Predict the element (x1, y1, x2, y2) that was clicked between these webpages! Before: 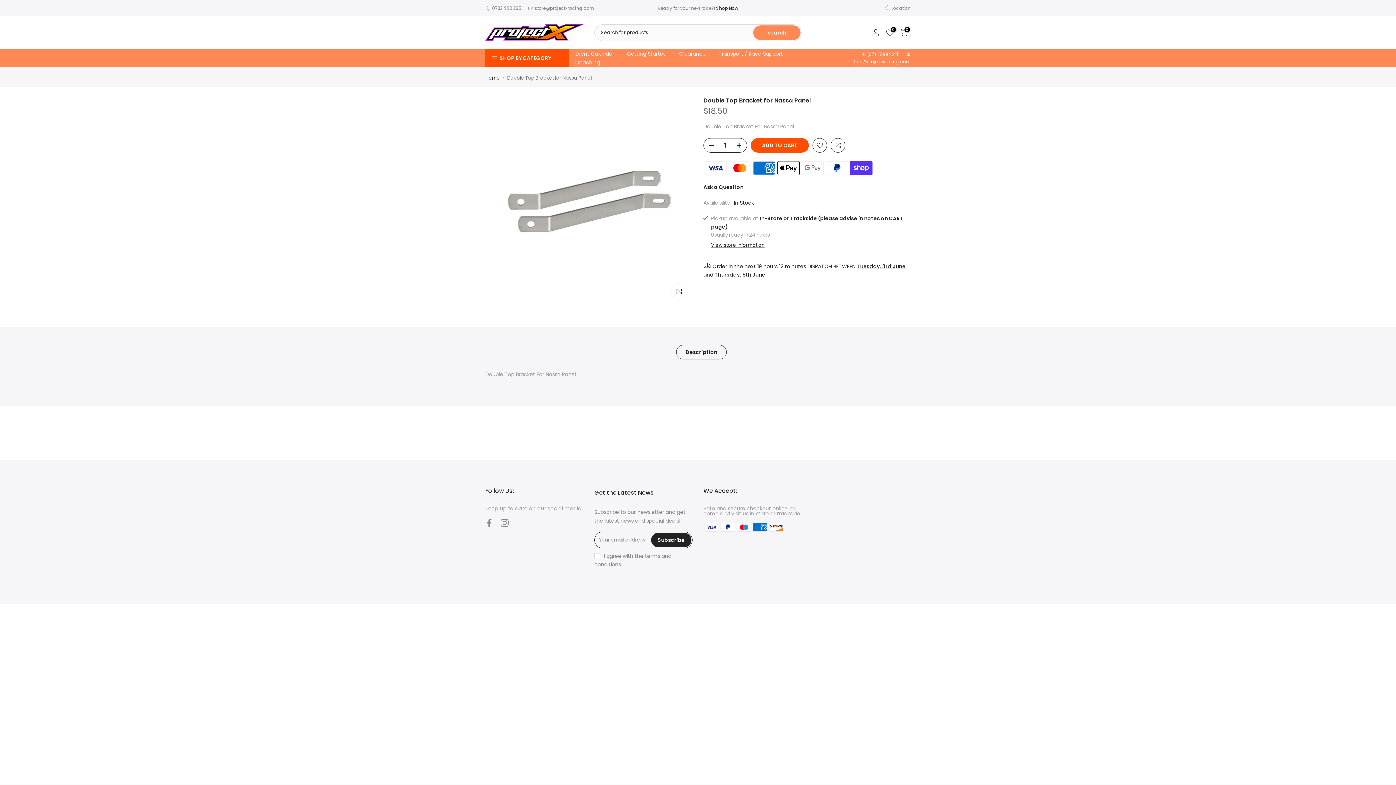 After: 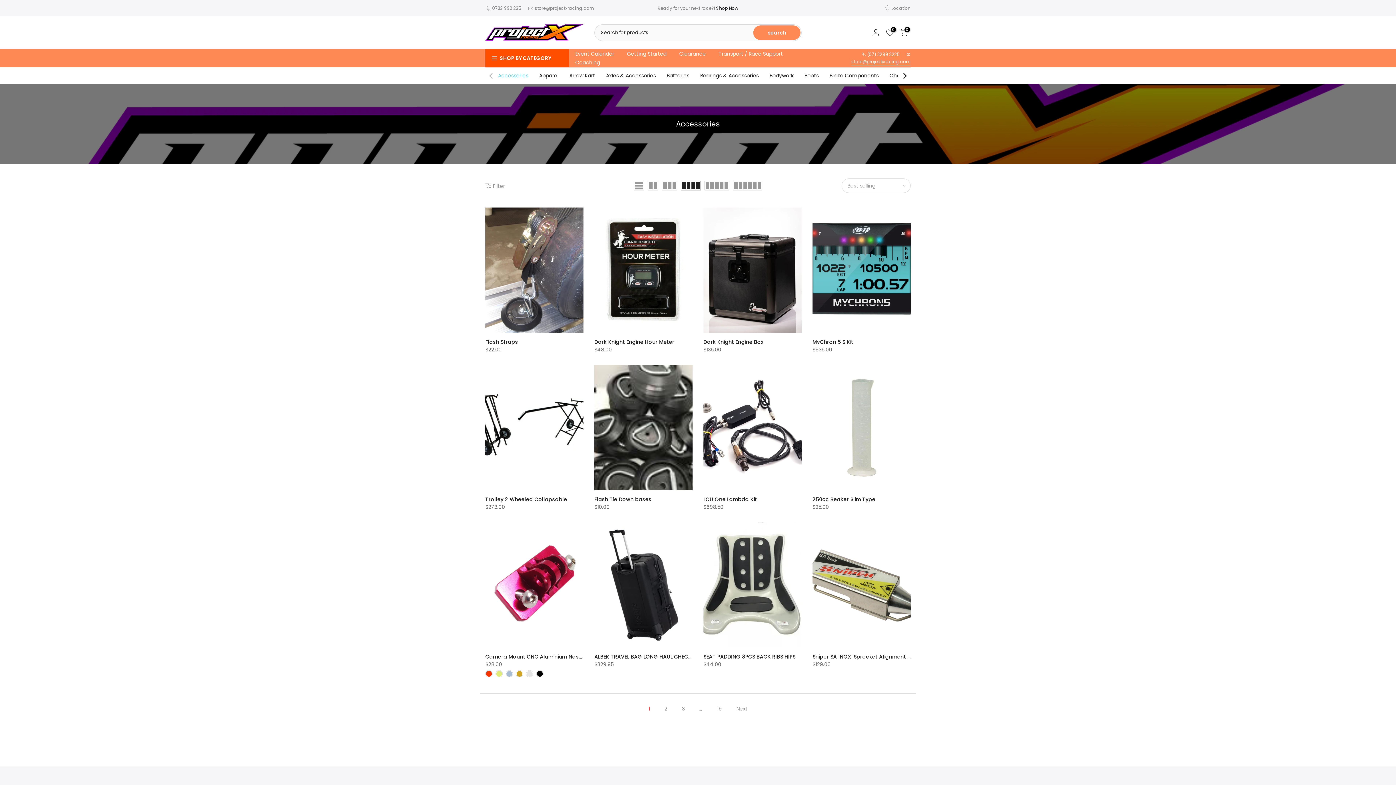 Action: bbox: (716, 4, 738, 11) label: Shop Now